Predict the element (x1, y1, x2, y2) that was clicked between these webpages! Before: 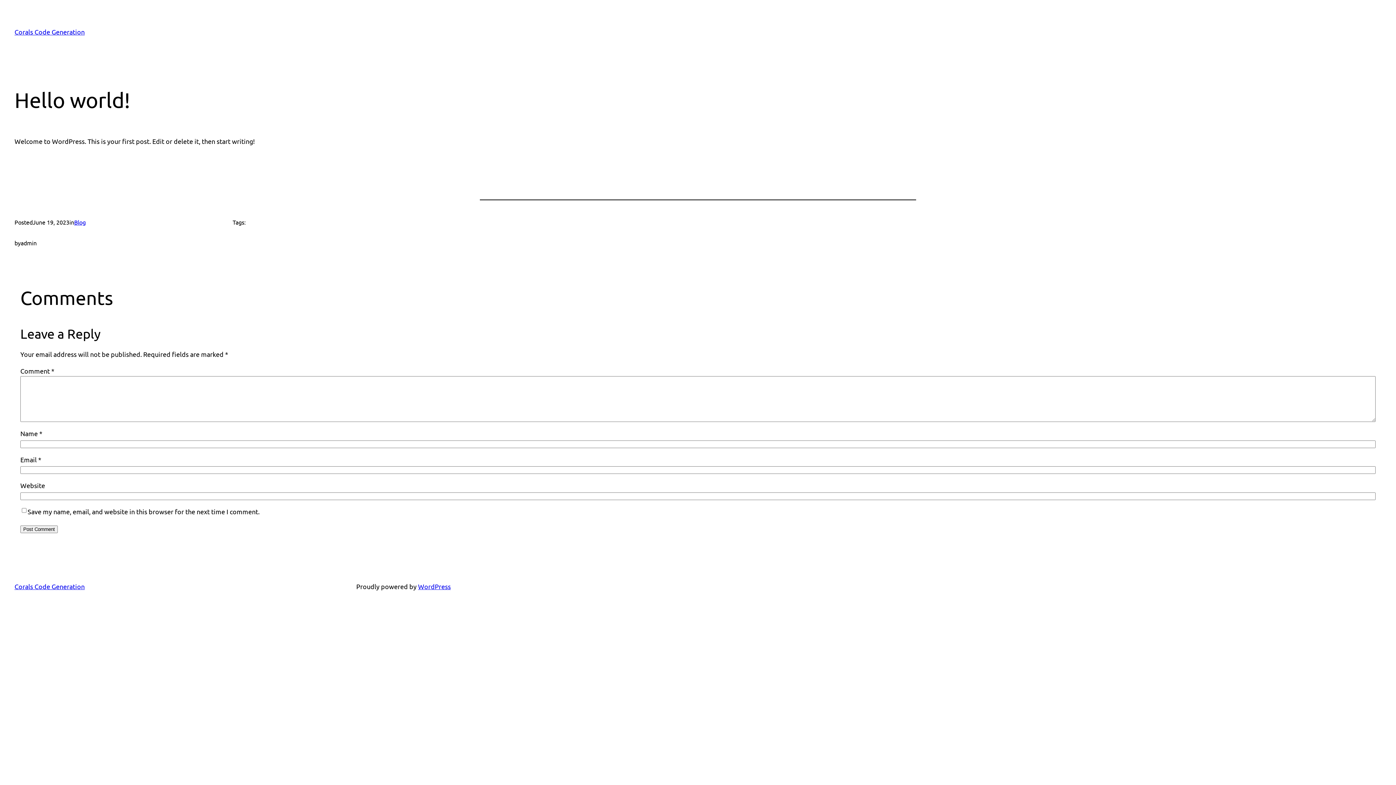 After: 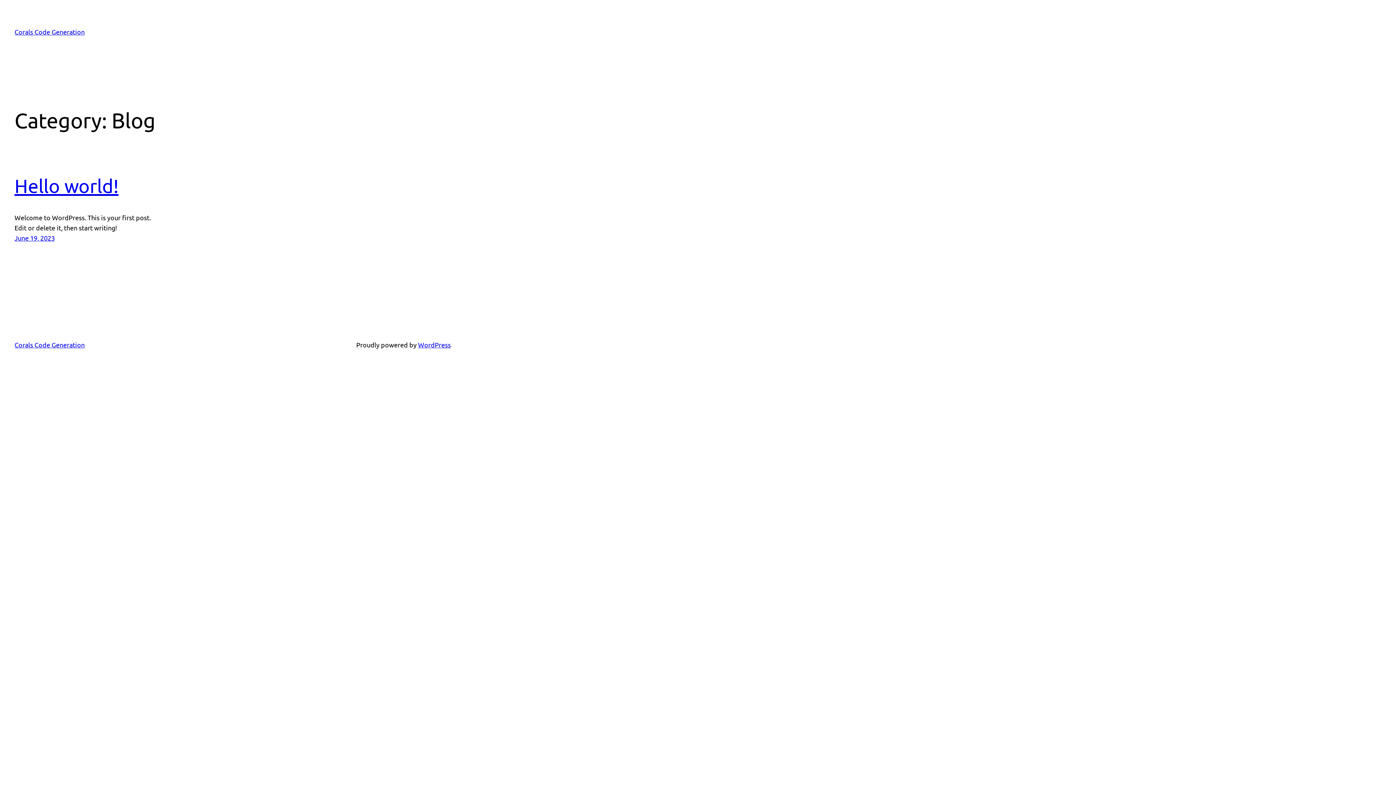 Action: label: Blog bbox: (74, 218, 85, 225)